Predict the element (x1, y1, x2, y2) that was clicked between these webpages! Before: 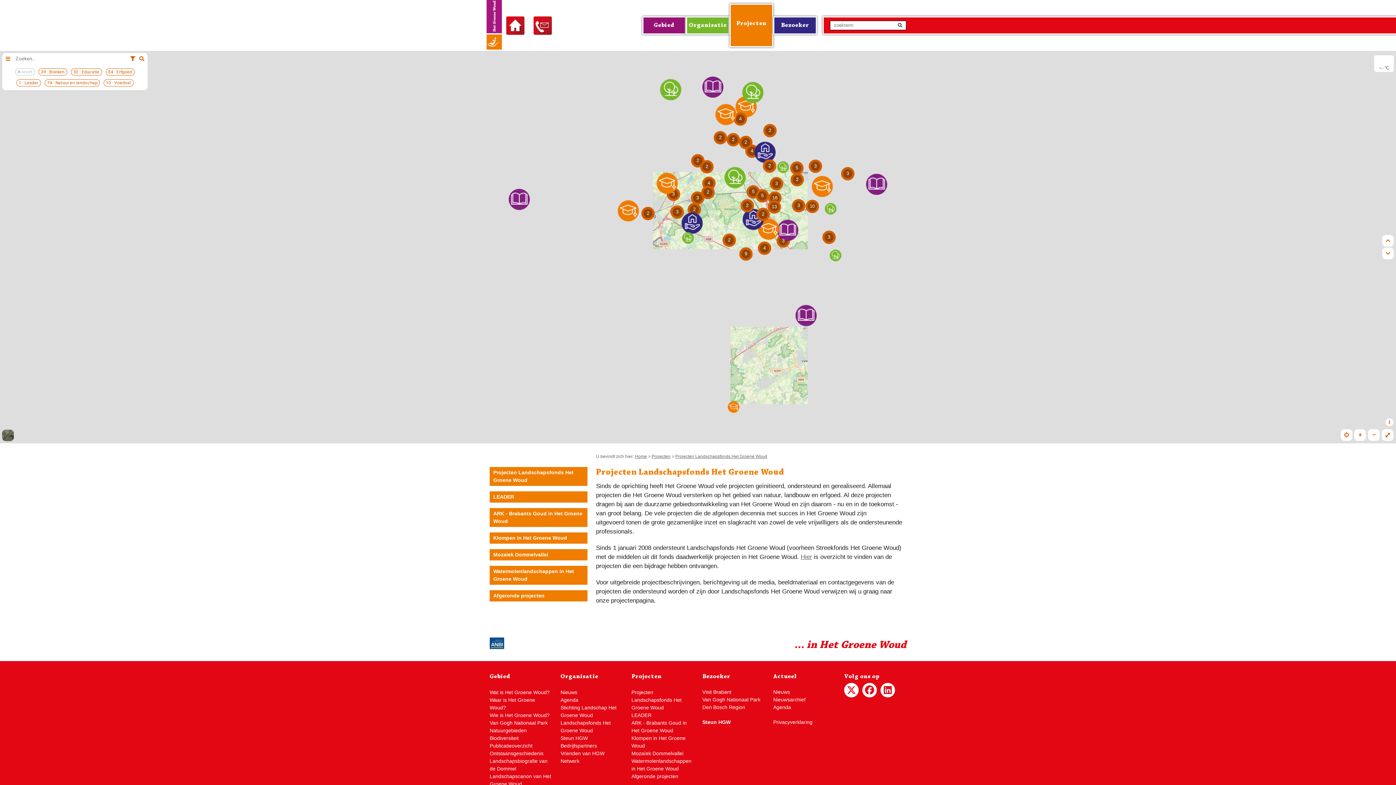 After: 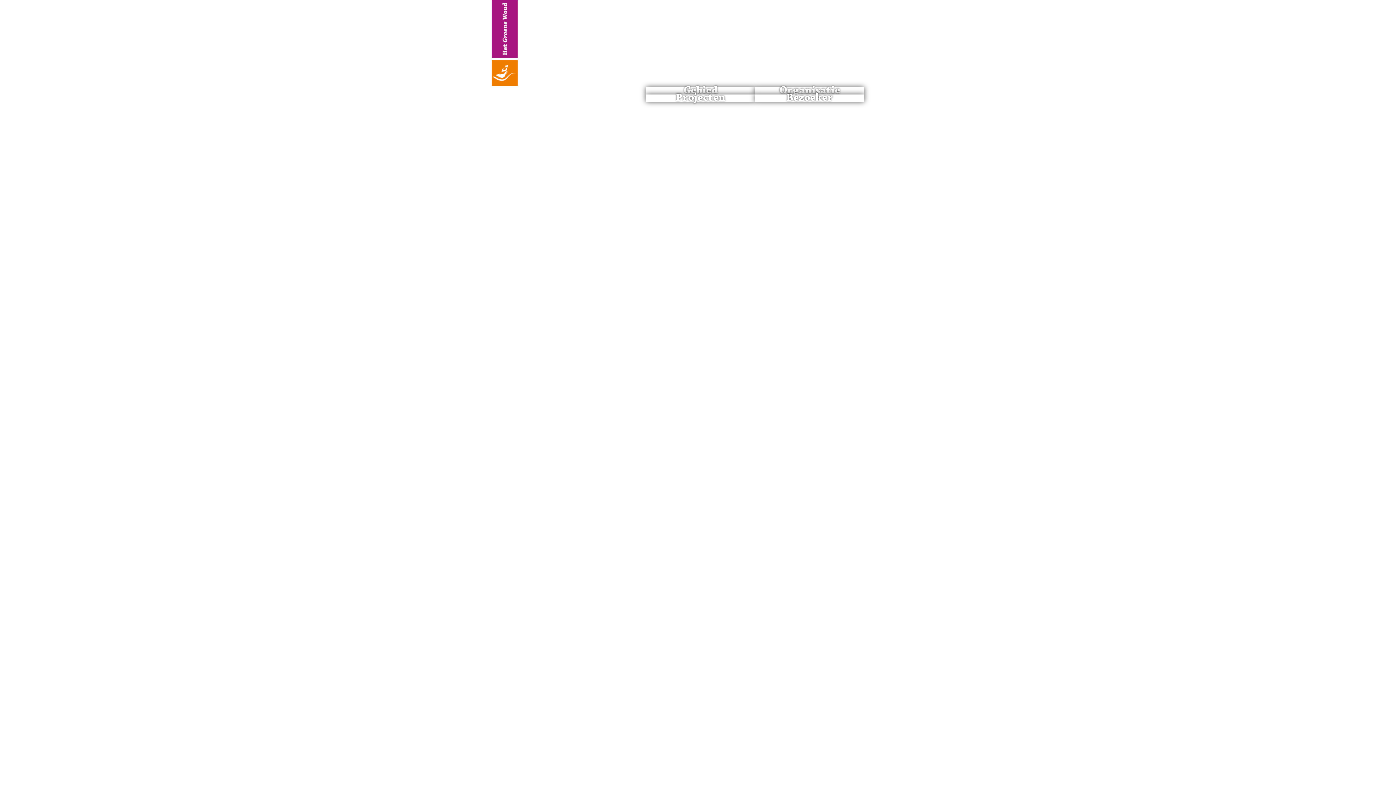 Action: bbox: (485, -2, 503, 50)